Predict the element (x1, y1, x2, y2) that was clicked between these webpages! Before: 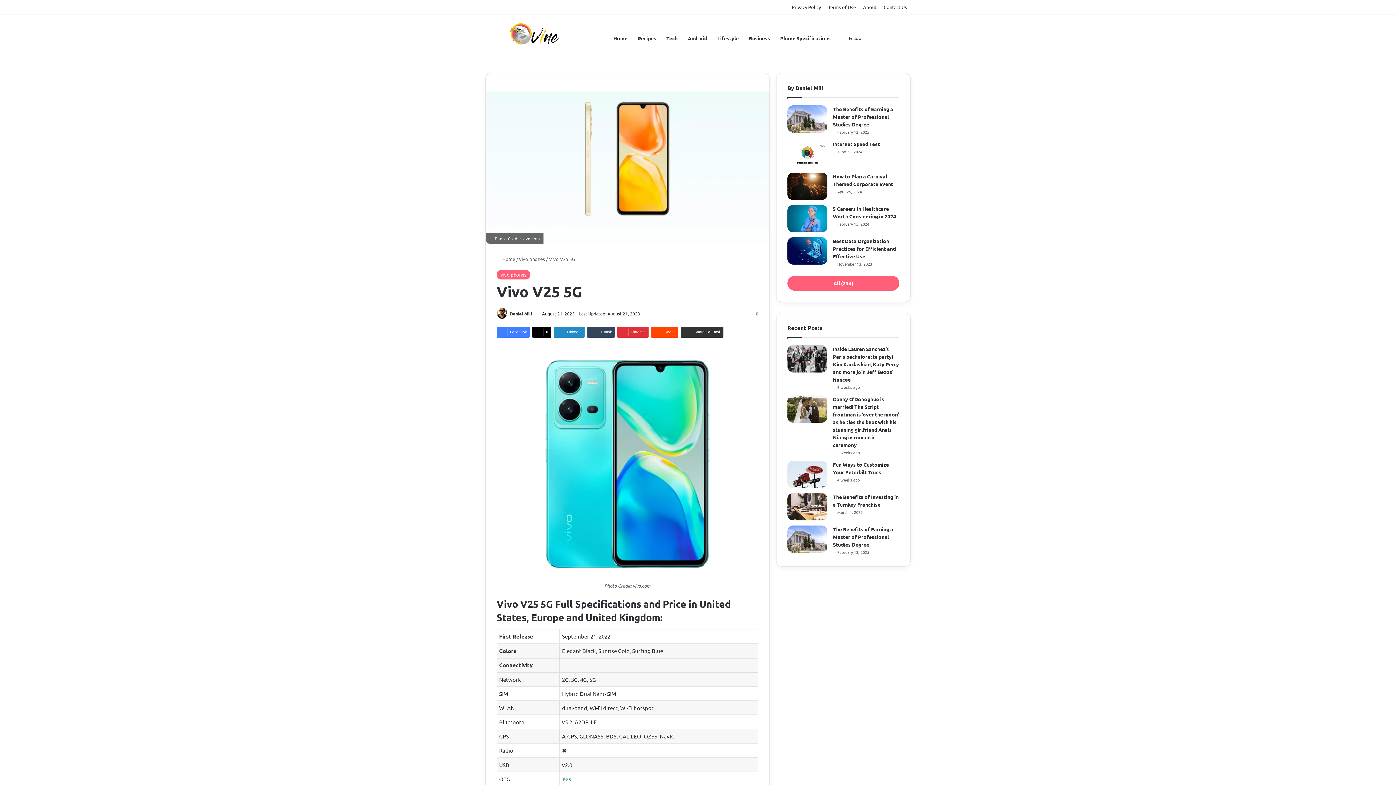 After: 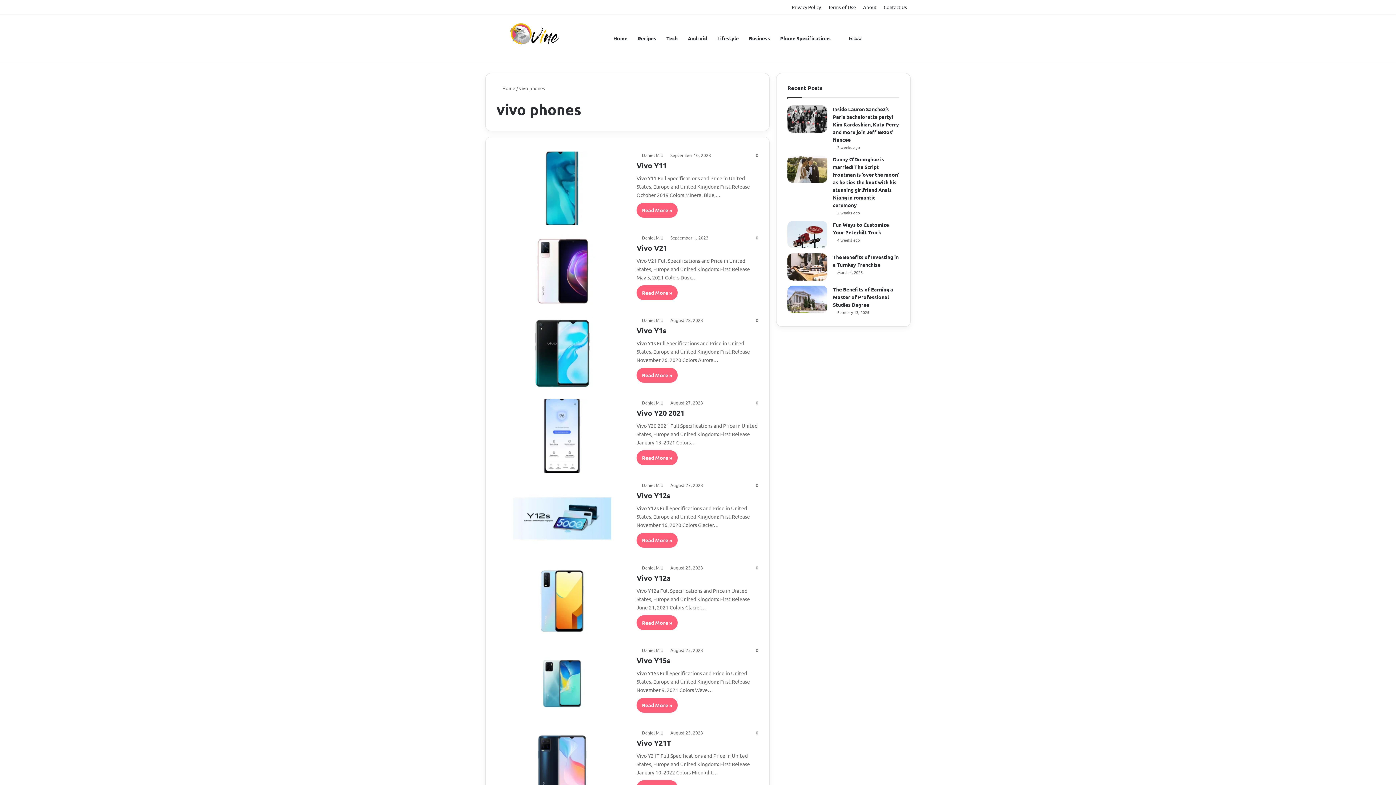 Action: bbox: (496, 270, 530, 279) label: vivo phones